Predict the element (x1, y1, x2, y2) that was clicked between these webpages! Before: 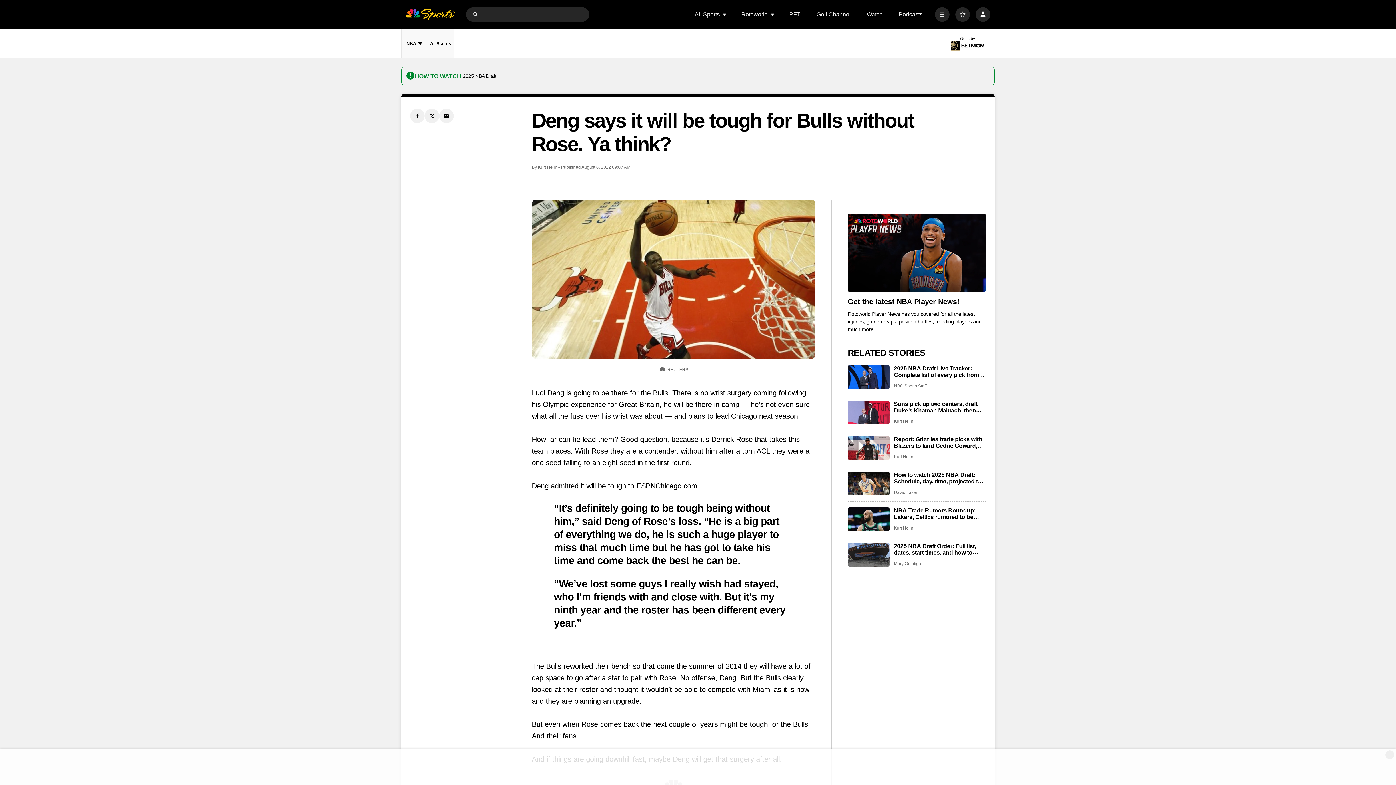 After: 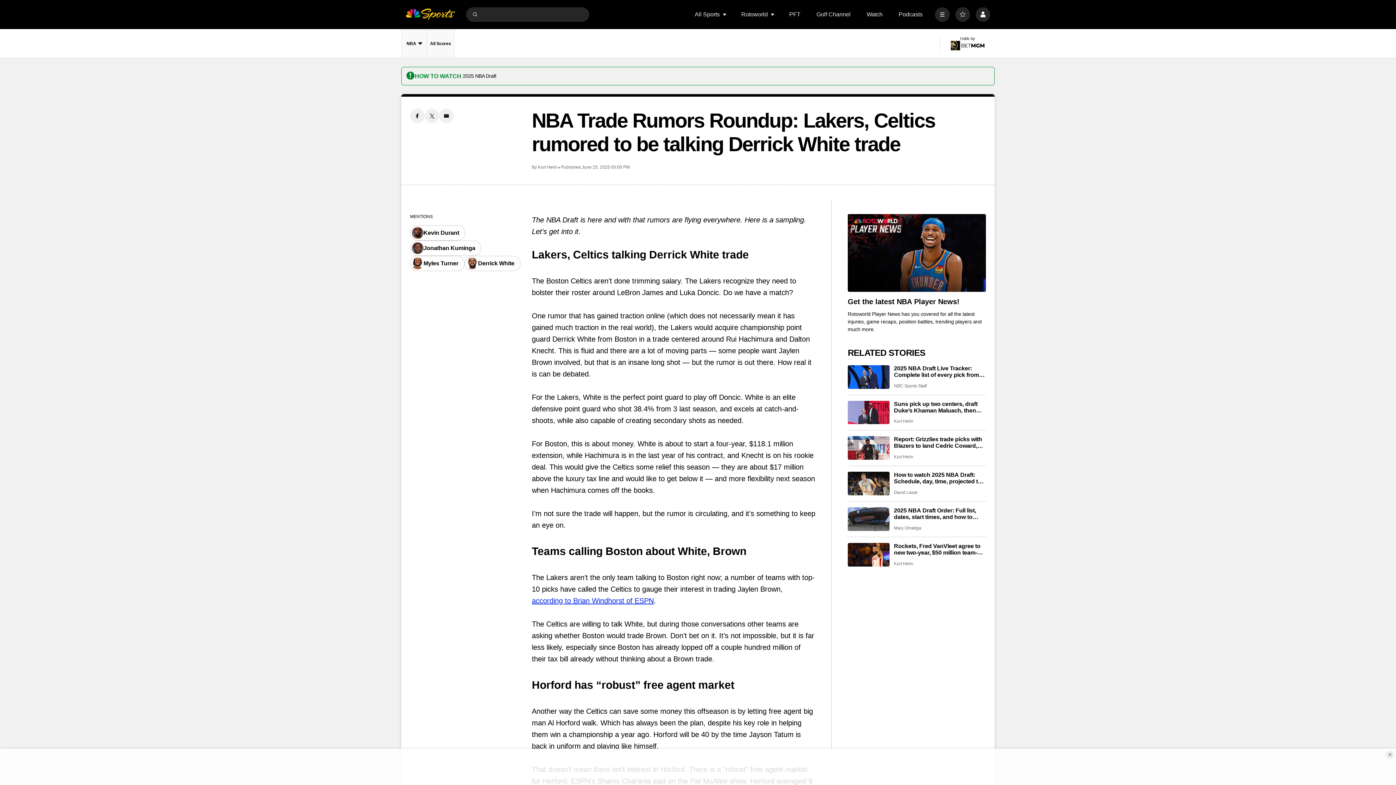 Action: label: NBA Trade Rumors Roundup: Lakers, Celtics rumored to be talking Derrick White trade bbox: (848, 507, 889, 531)